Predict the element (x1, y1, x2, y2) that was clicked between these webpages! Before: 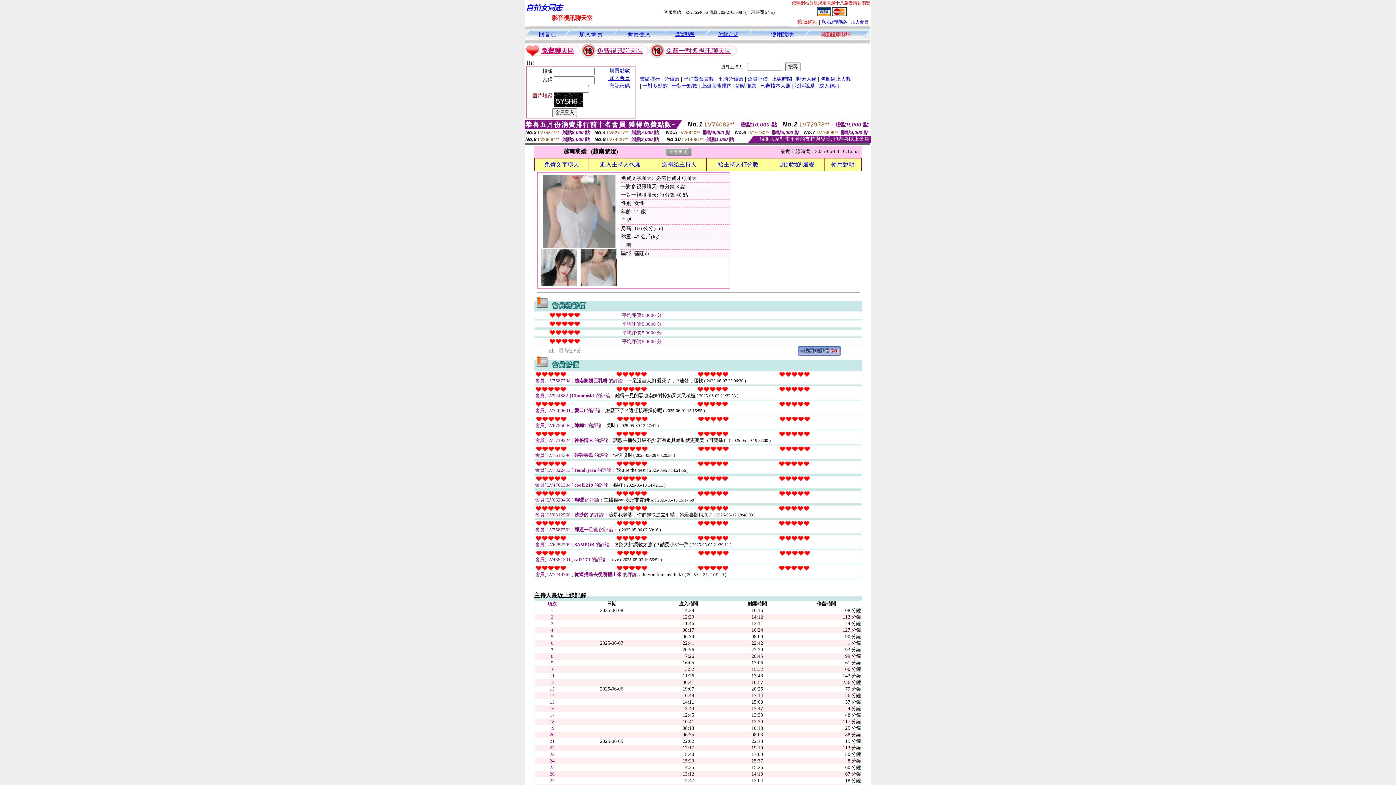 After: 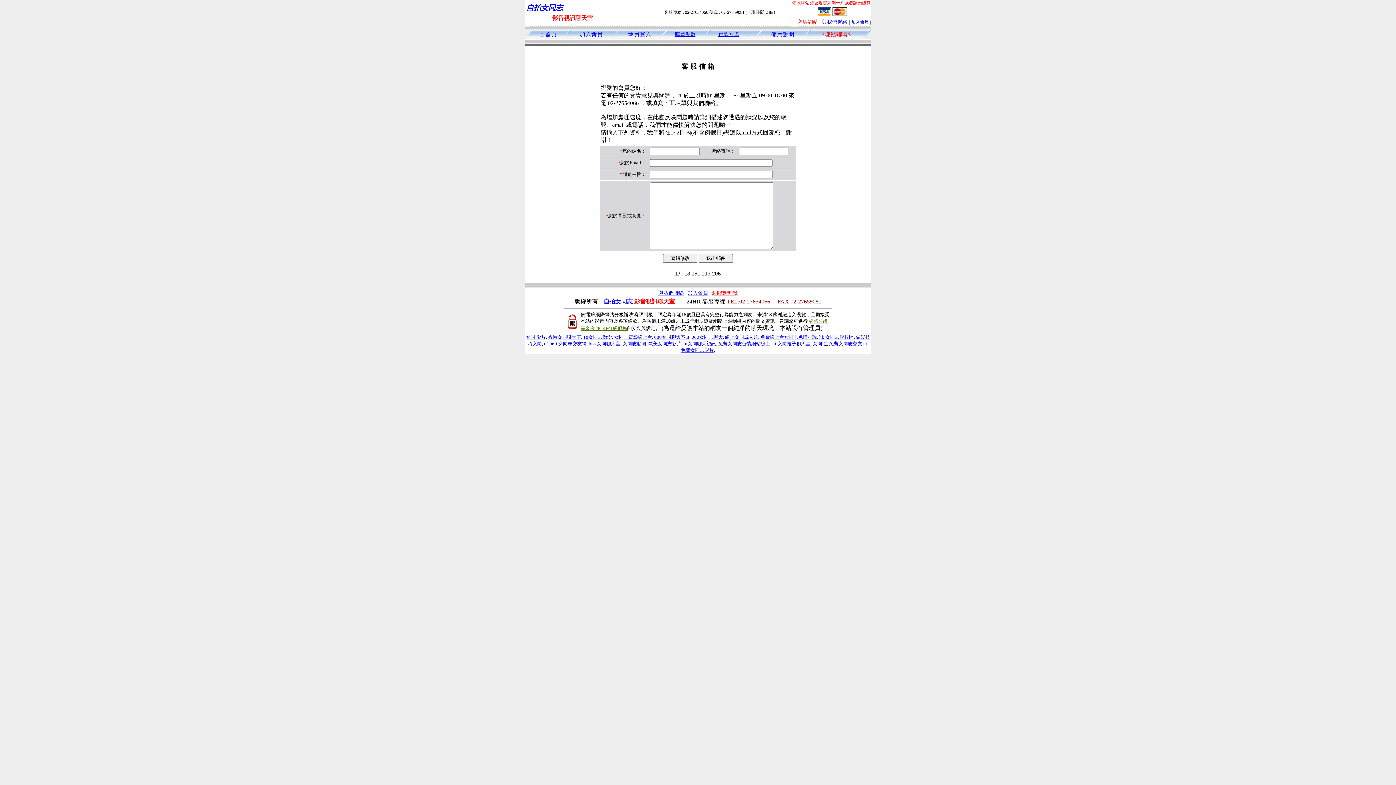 Action: label: 與我們聯絡 bbox: (821, 19, 847, 24)